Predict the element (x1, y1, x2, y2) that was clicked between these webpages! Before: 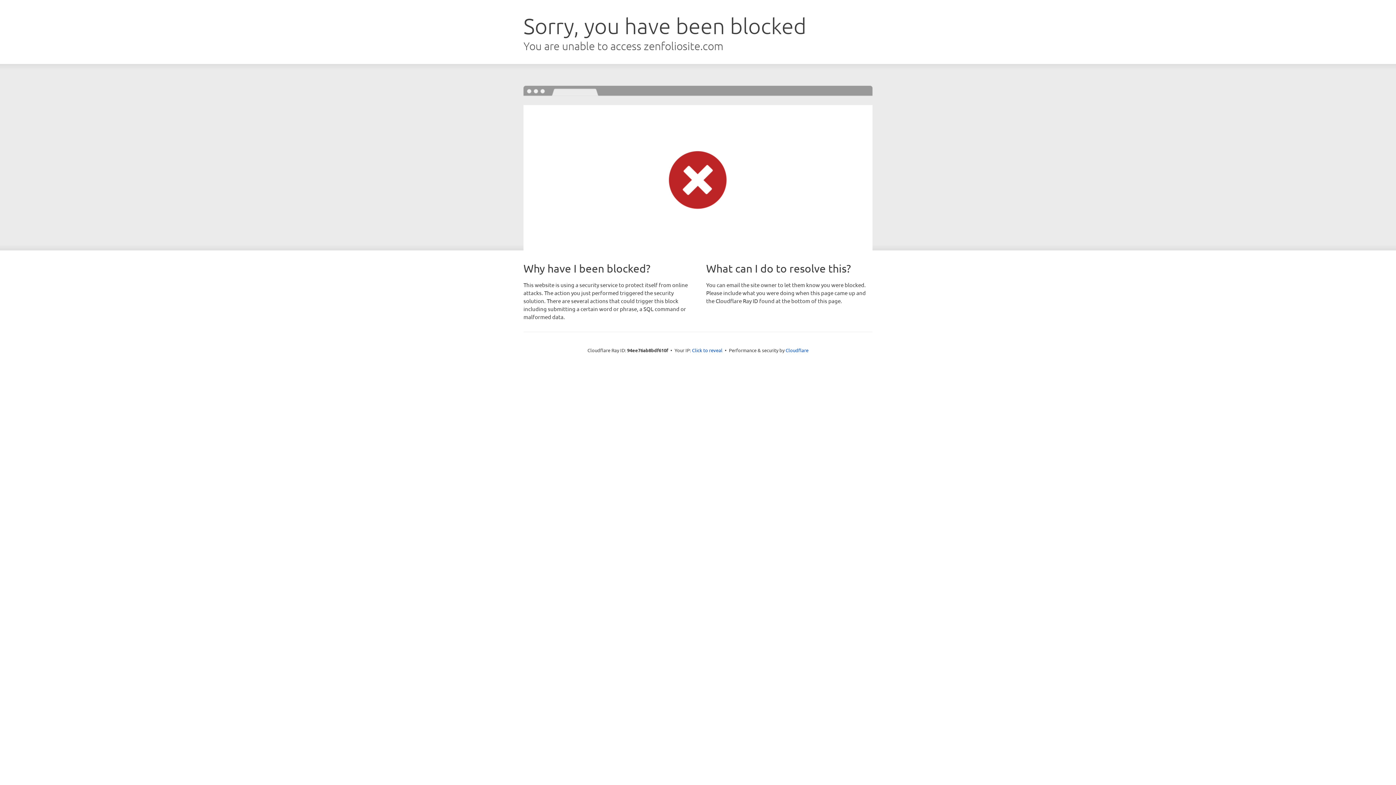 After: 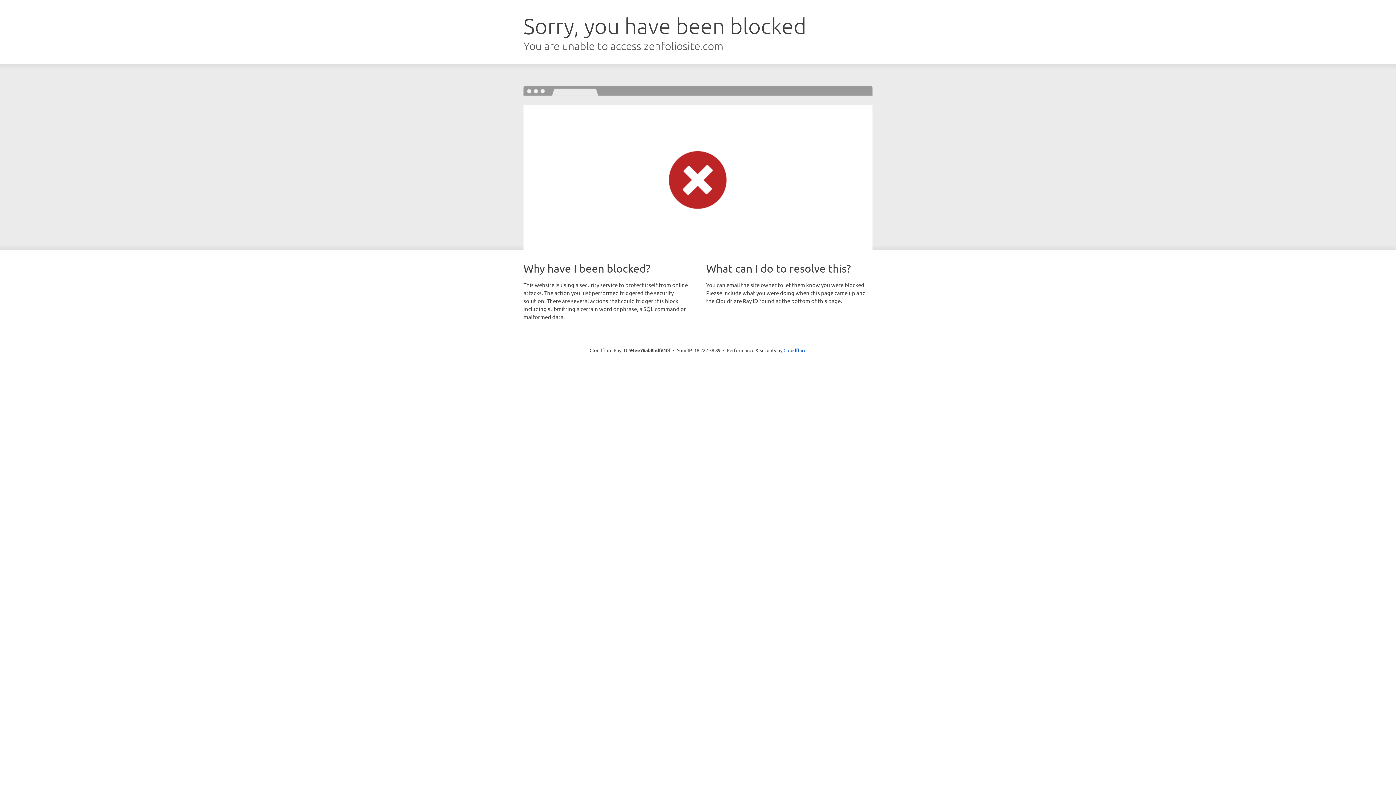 Action: label: Click to reveal bbox: (692, 346, 722, 353)